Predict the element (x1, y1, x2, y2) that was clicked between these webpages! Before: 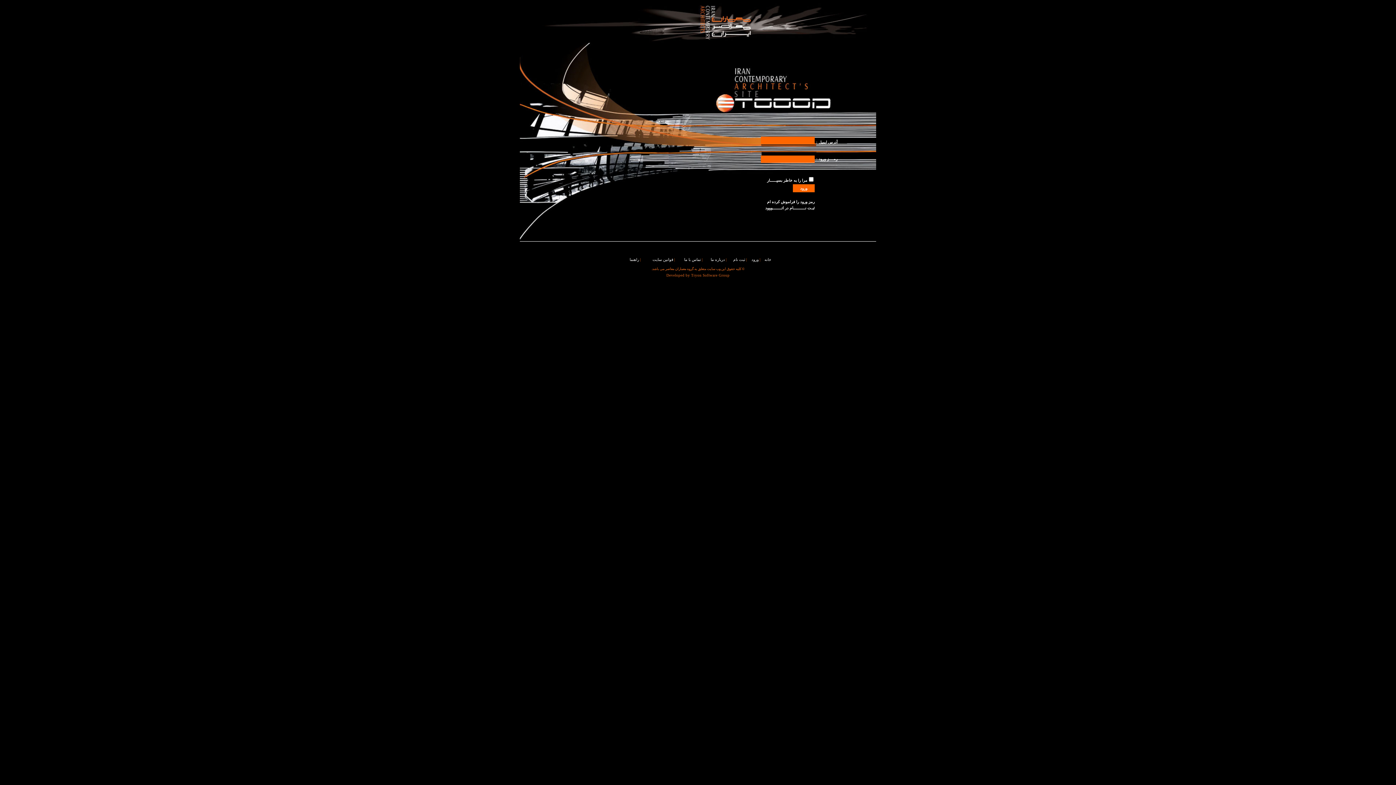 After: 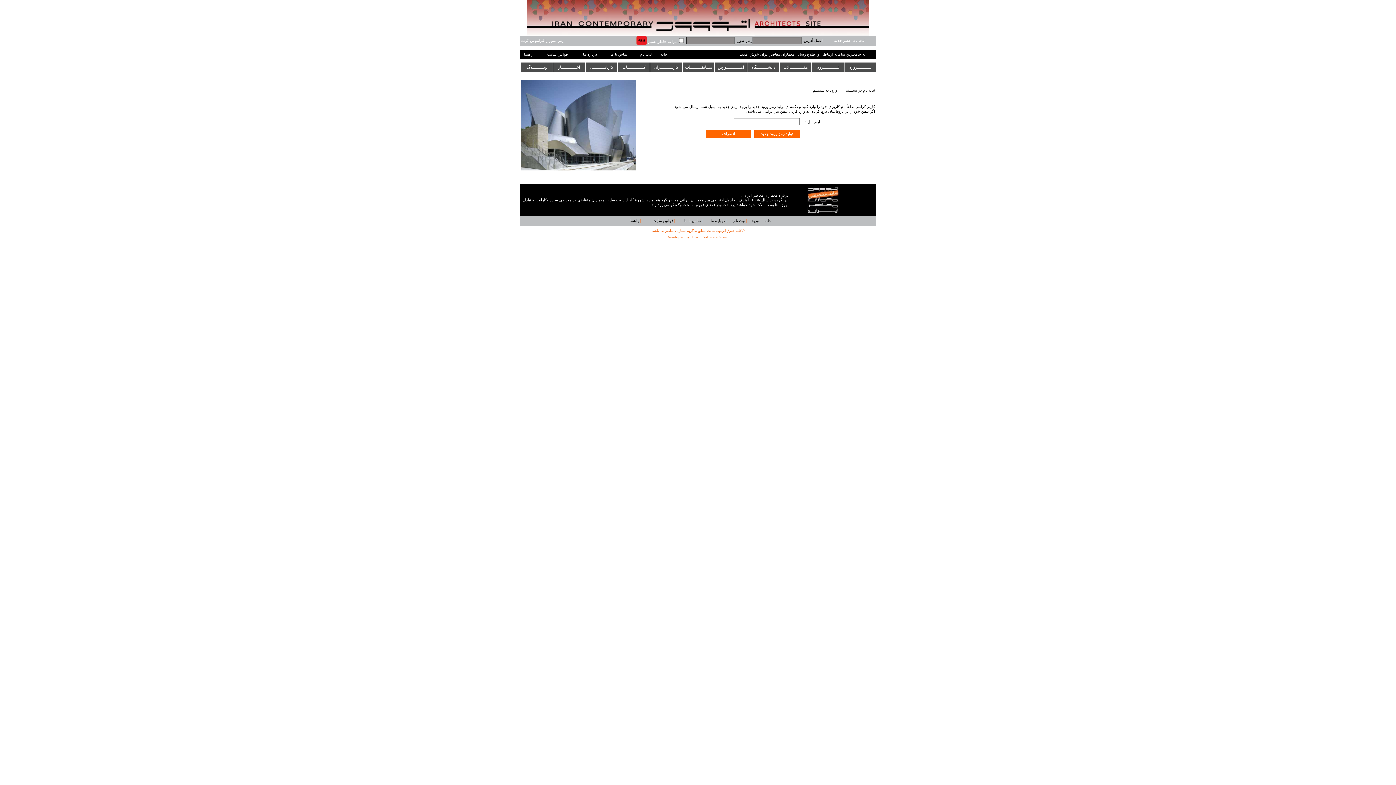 Action: bbox: (767, 200, 814, 204) label: رمز ورود را فراموش کرده ام